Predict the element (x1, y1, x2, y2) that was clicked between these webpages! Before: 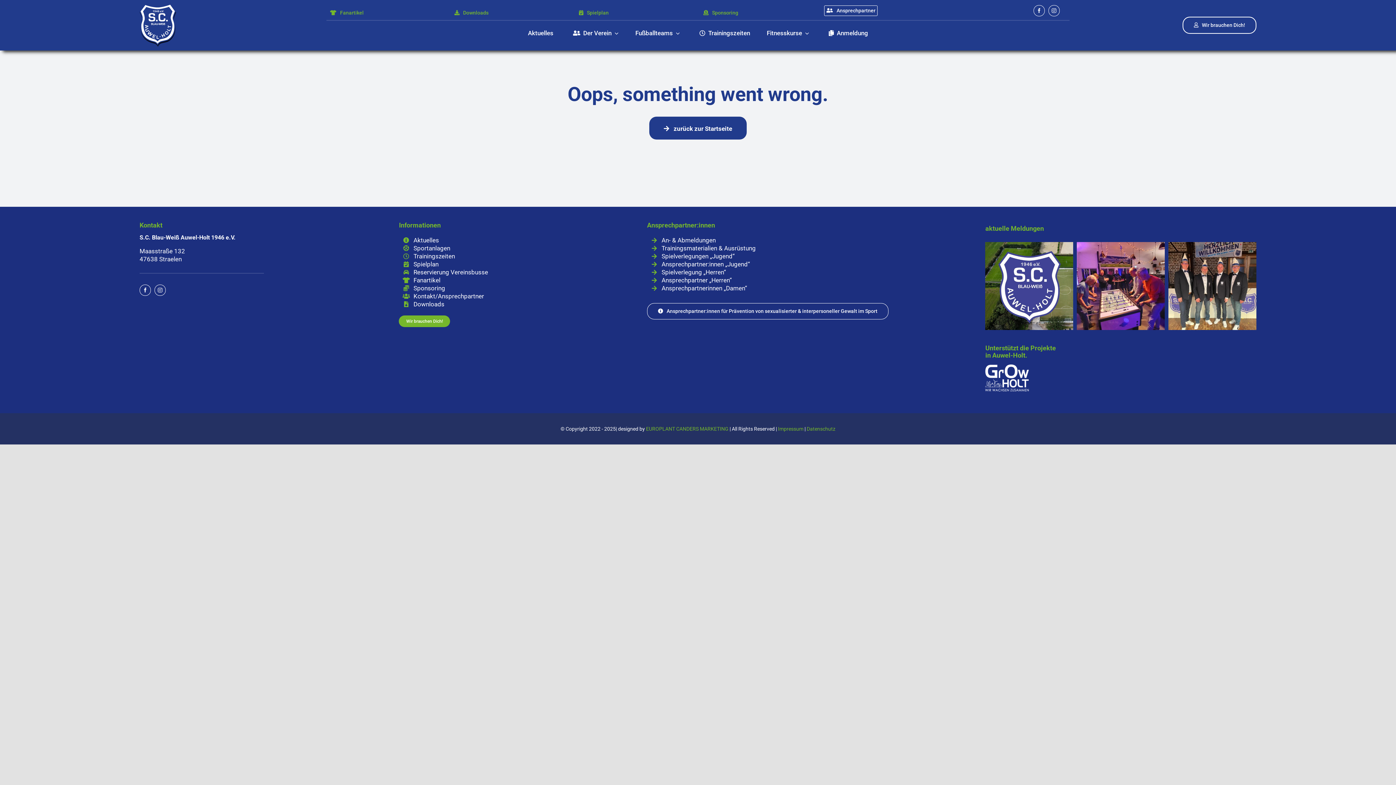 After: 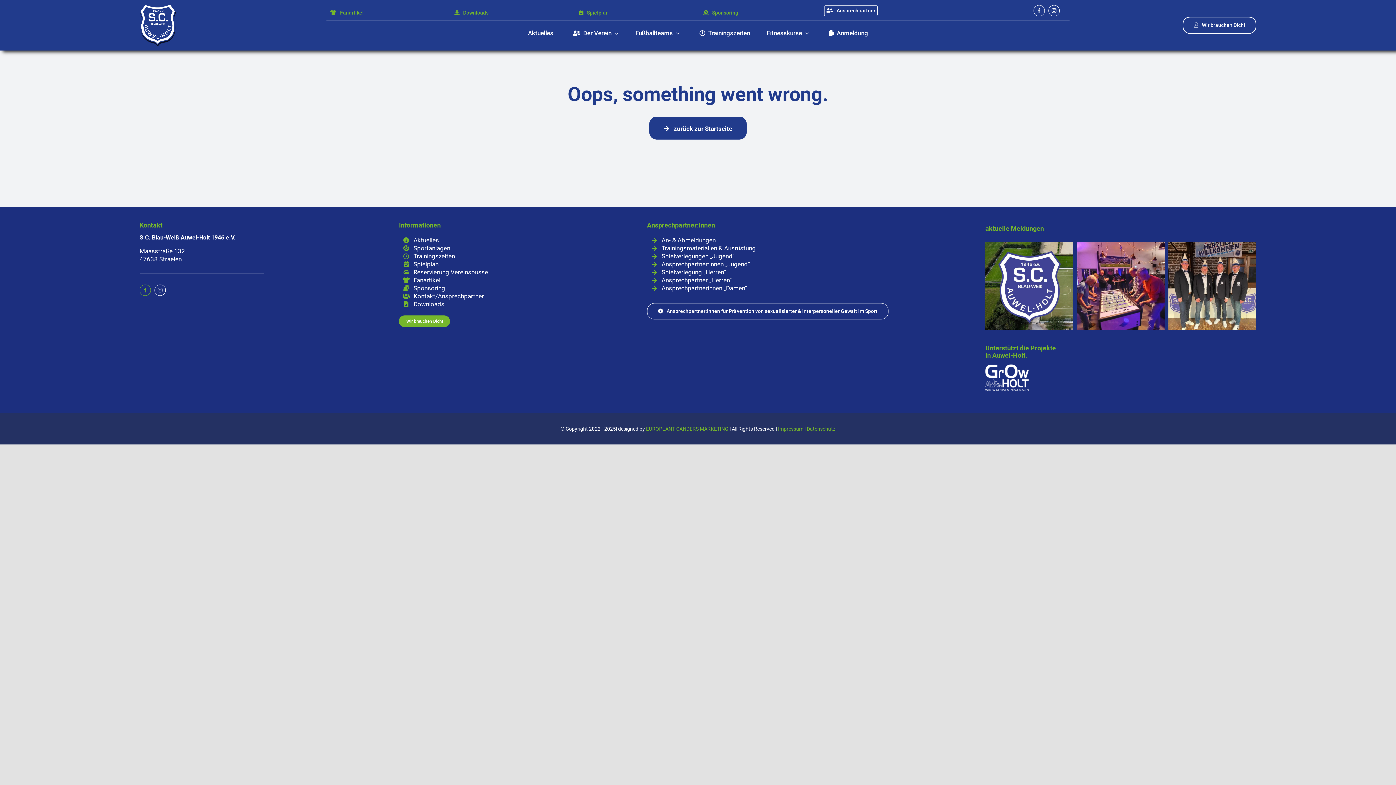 Action: bbox: (139, 284, 150, 296) label: facebook